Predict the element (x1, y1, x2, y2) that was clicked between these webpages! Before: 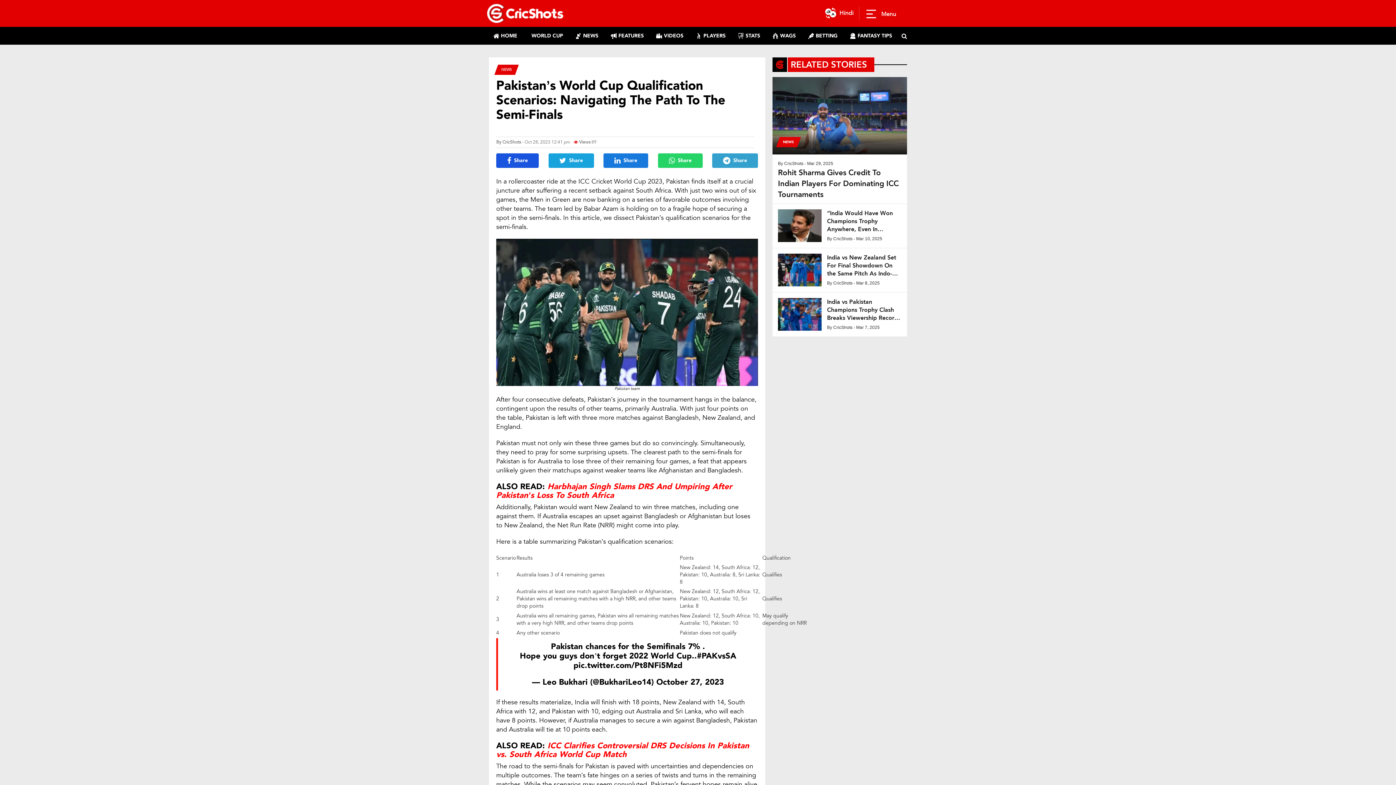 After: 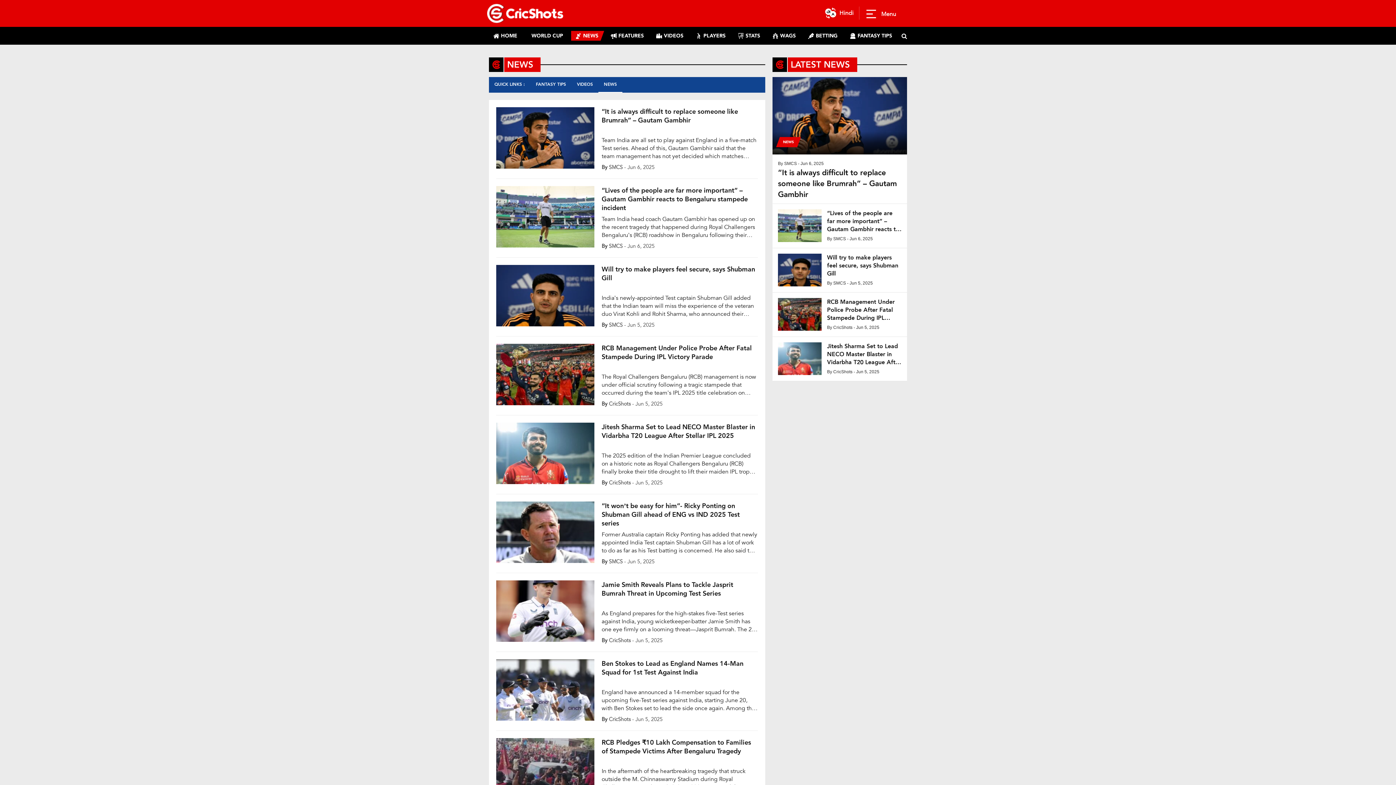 Action: bbox: (776, 137, 801, 147) label: NEWS